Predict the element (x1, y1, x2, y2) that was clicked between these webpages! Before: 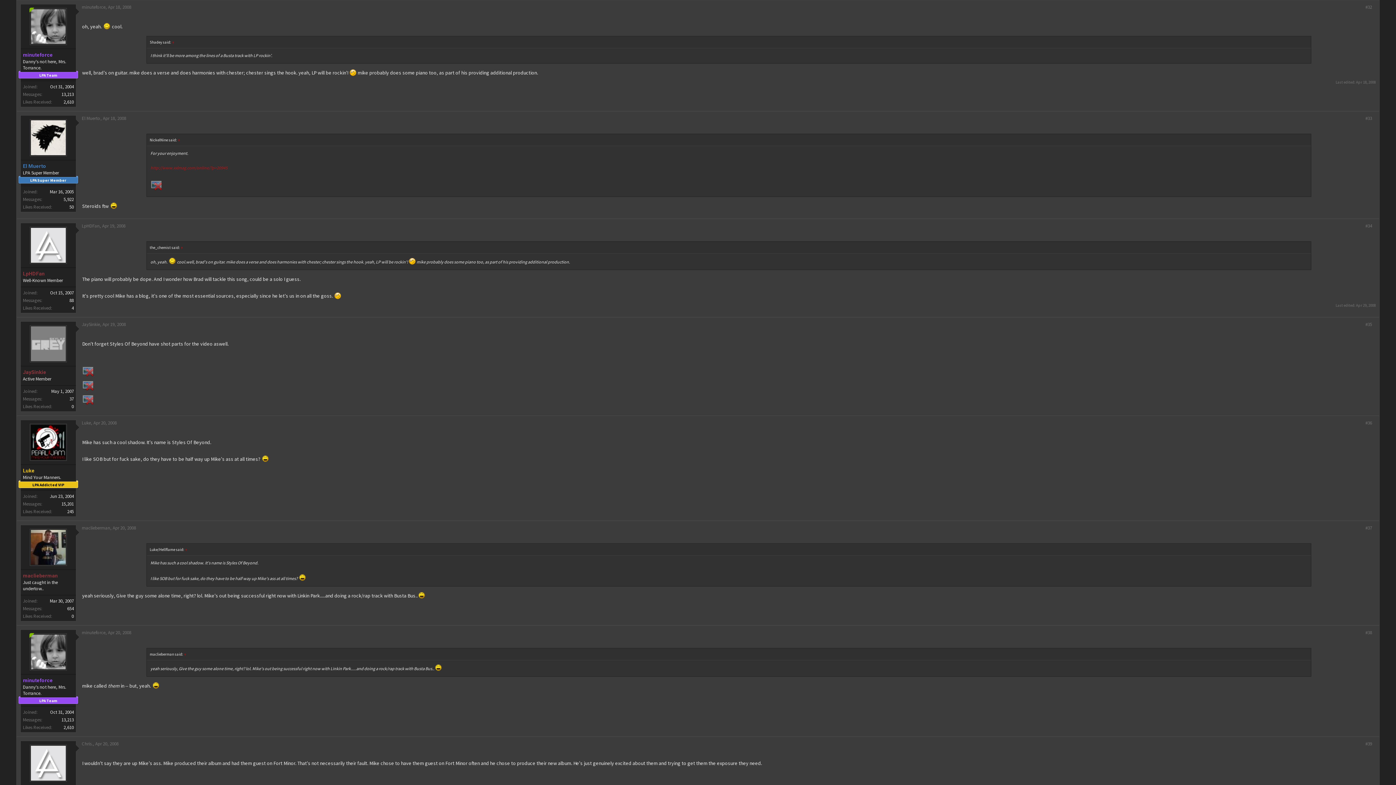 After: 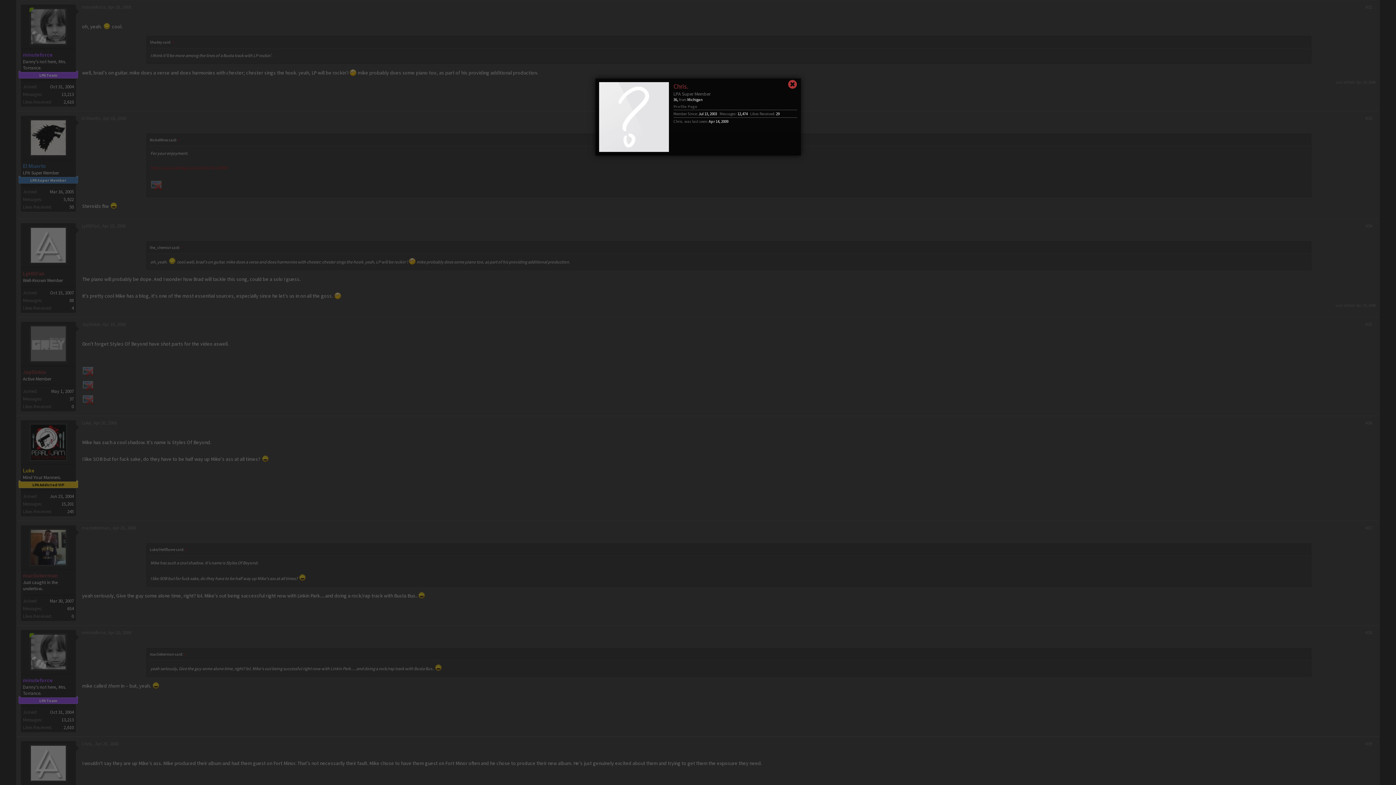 Action: bbox: (24, 745, 72, 782)